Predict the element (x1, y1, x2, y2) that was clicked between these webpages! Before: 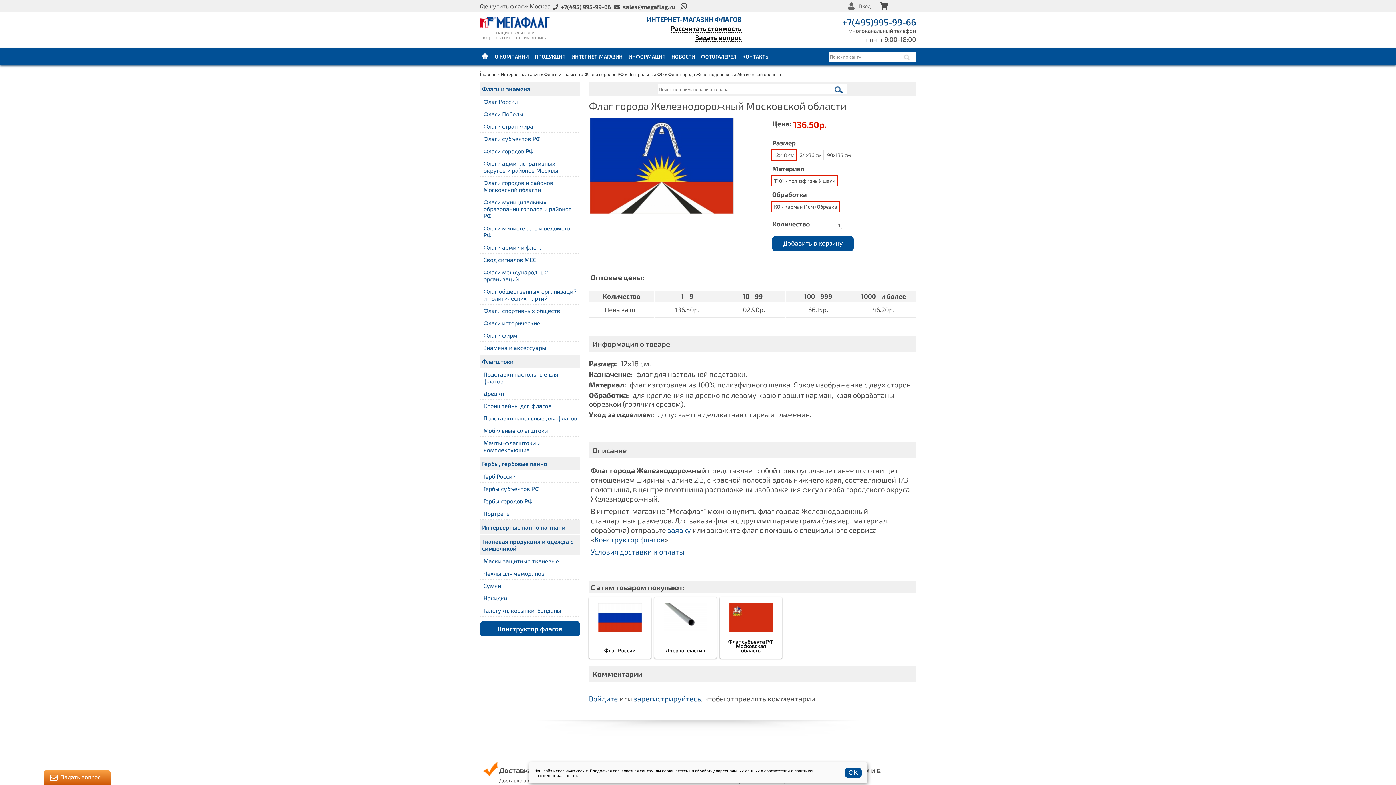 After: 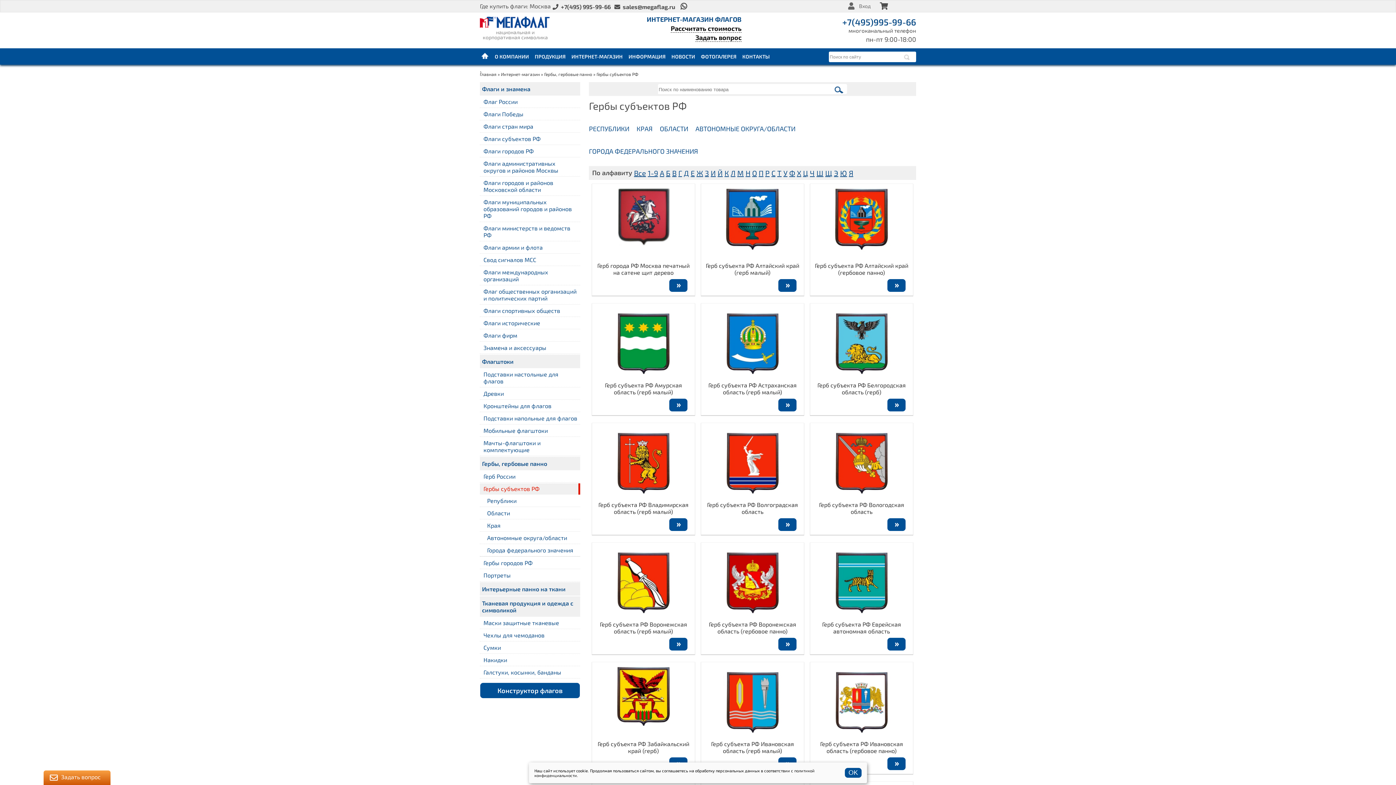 Action: label: Гербы субъектов РФ bbox: (483, 483, 580, 494)